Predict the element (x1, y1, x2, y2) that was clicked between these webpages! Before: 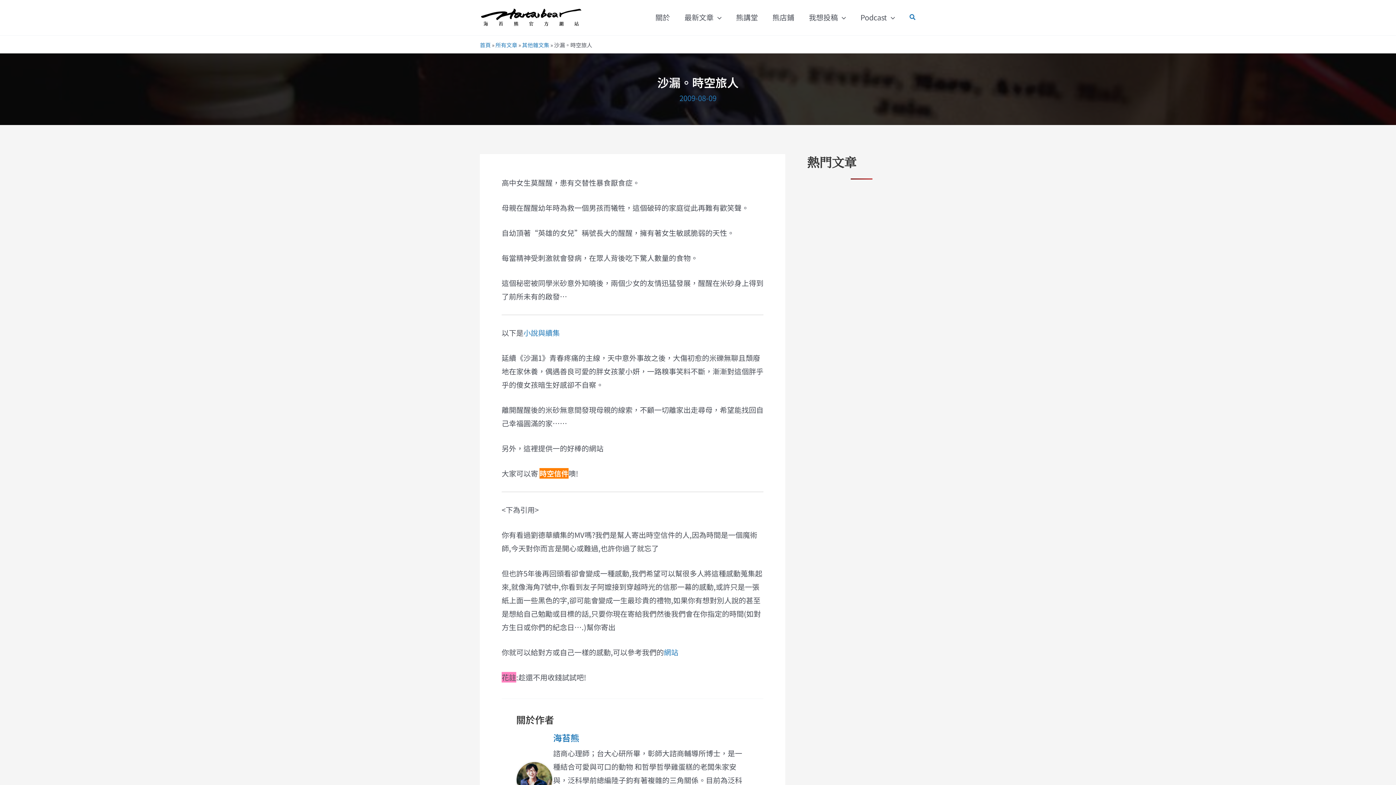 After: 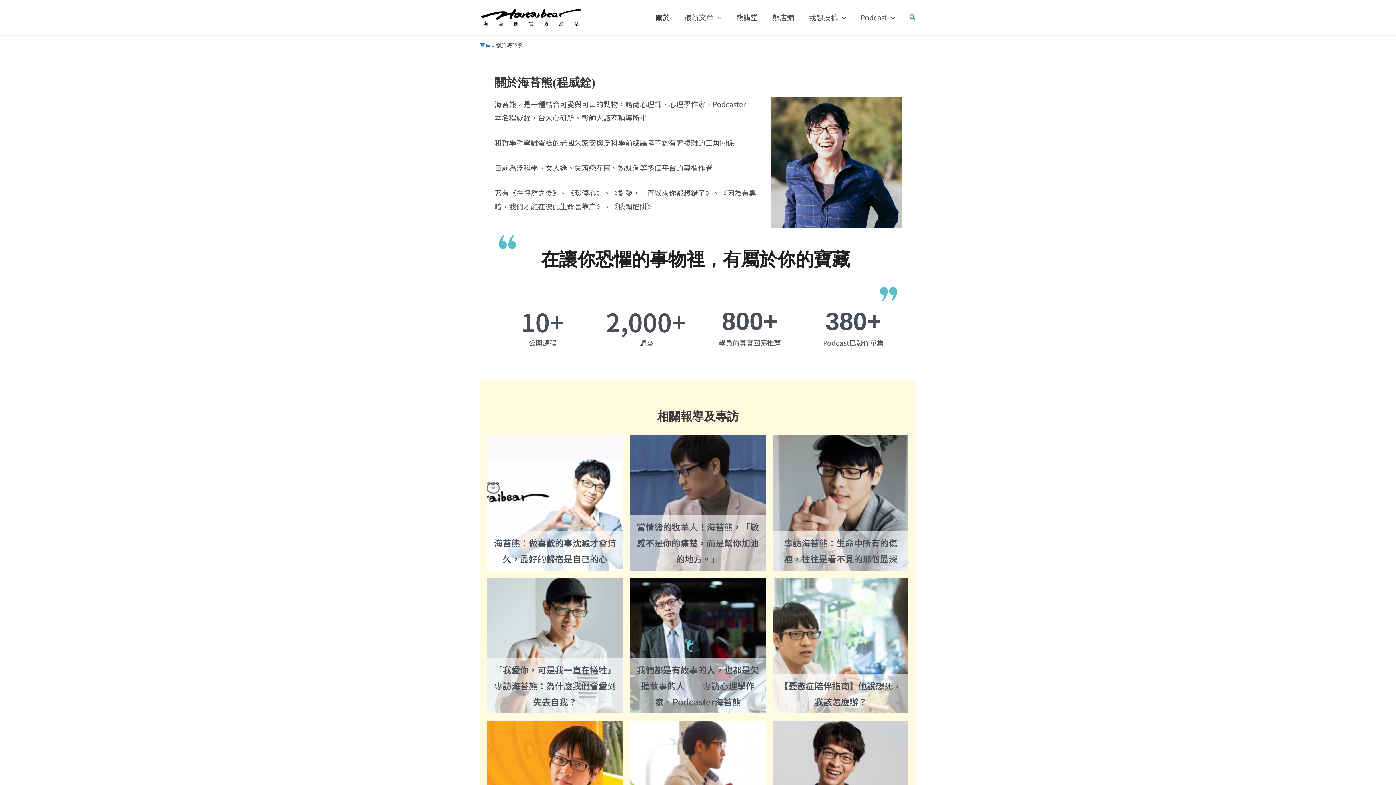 Action: bbox: (553, 732, 749, 743) label: 海苔熊